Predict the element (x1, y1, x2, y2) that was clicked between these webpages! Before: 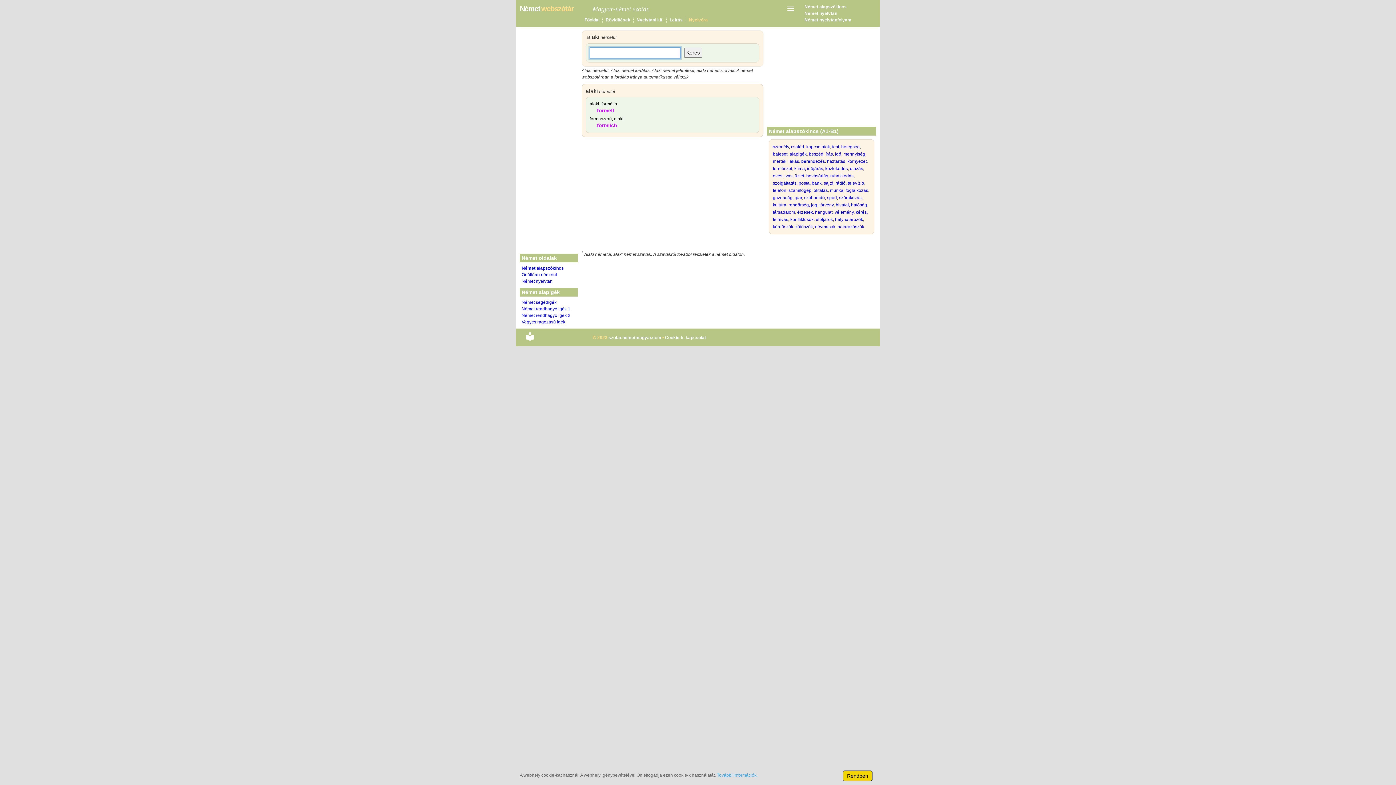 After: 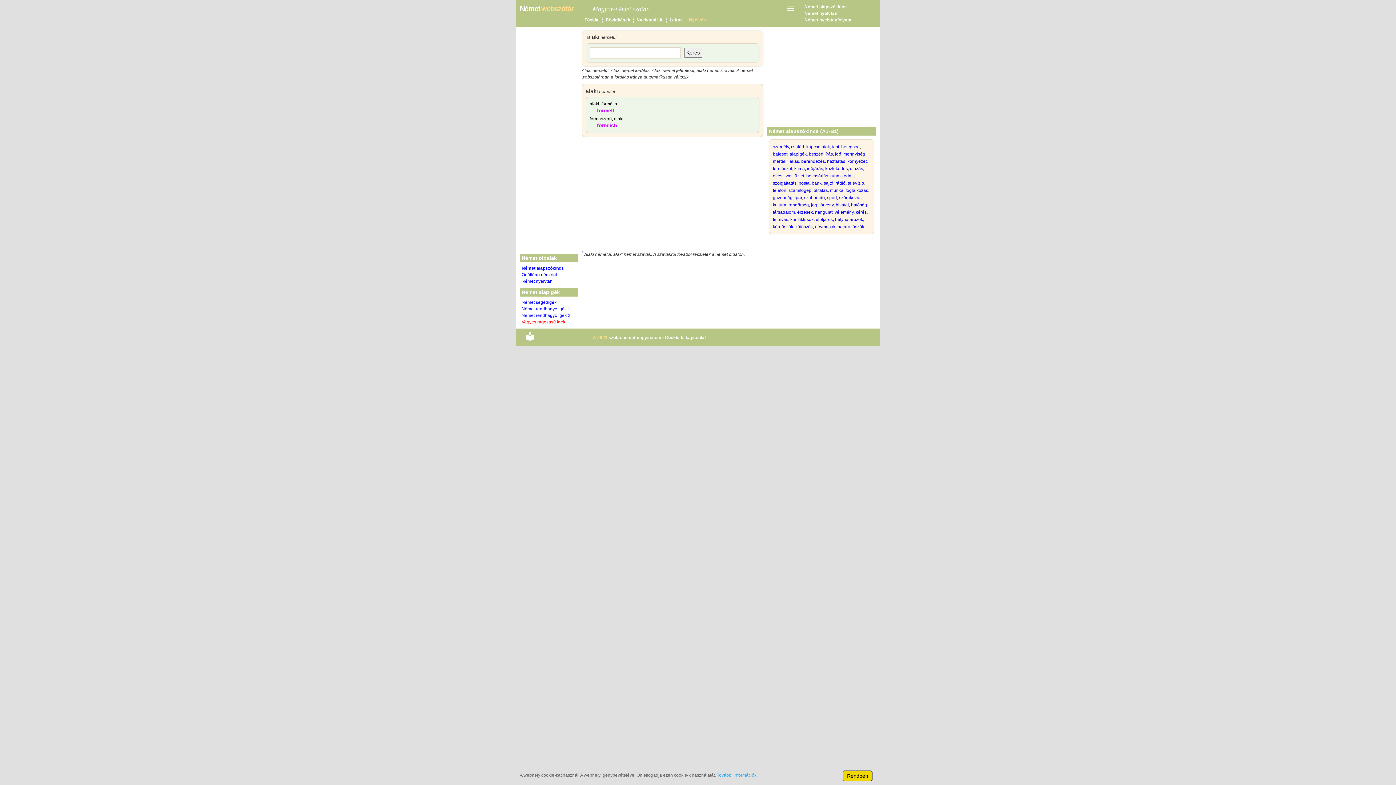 Action: label: Vegyes ragozású igék bbox: (521, 319, 565, 324)